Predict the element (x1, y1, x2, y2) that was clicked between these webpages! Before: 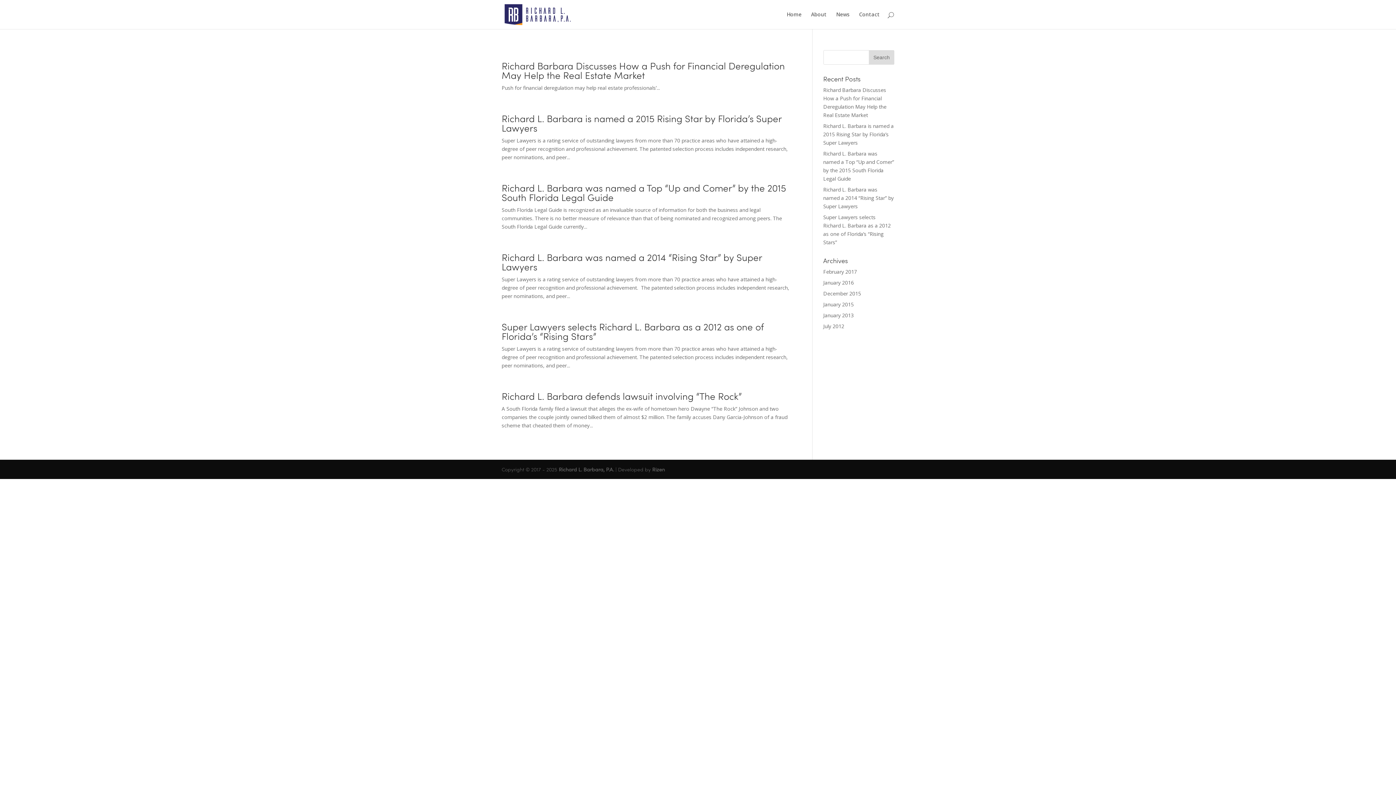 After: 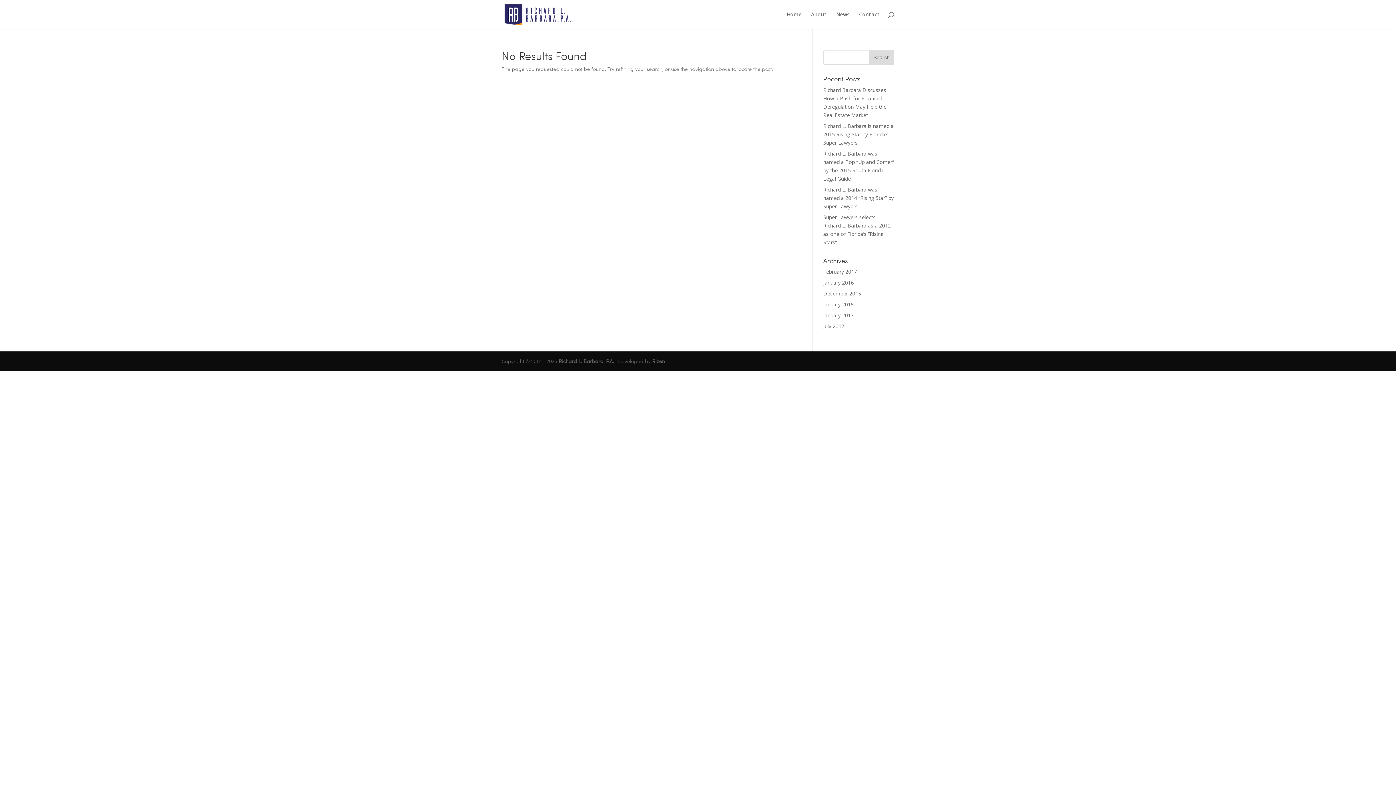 Action: bbox: (501, 112, 781, 134) label: Richard L. Barbara is named a 2015 Rising Star by Florida’s Super Lawyers